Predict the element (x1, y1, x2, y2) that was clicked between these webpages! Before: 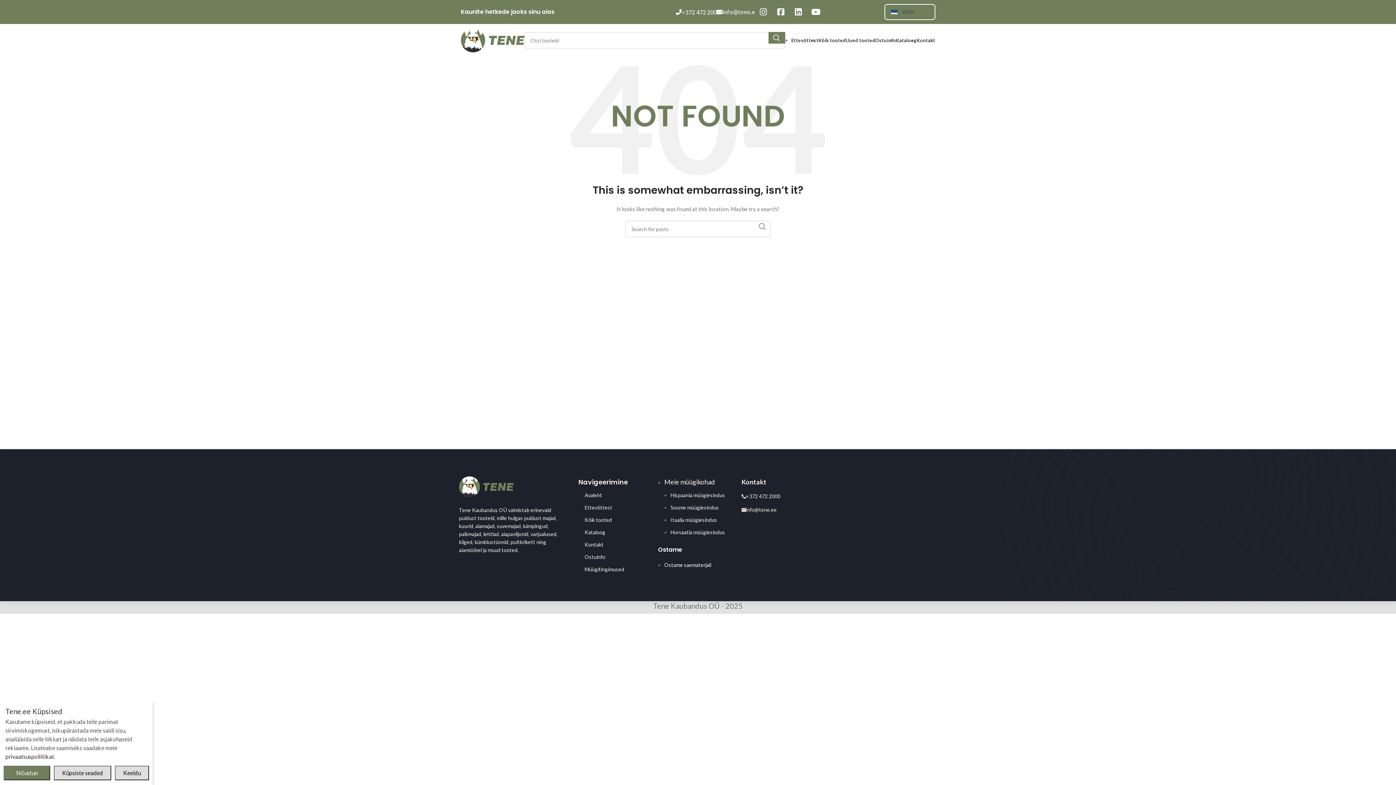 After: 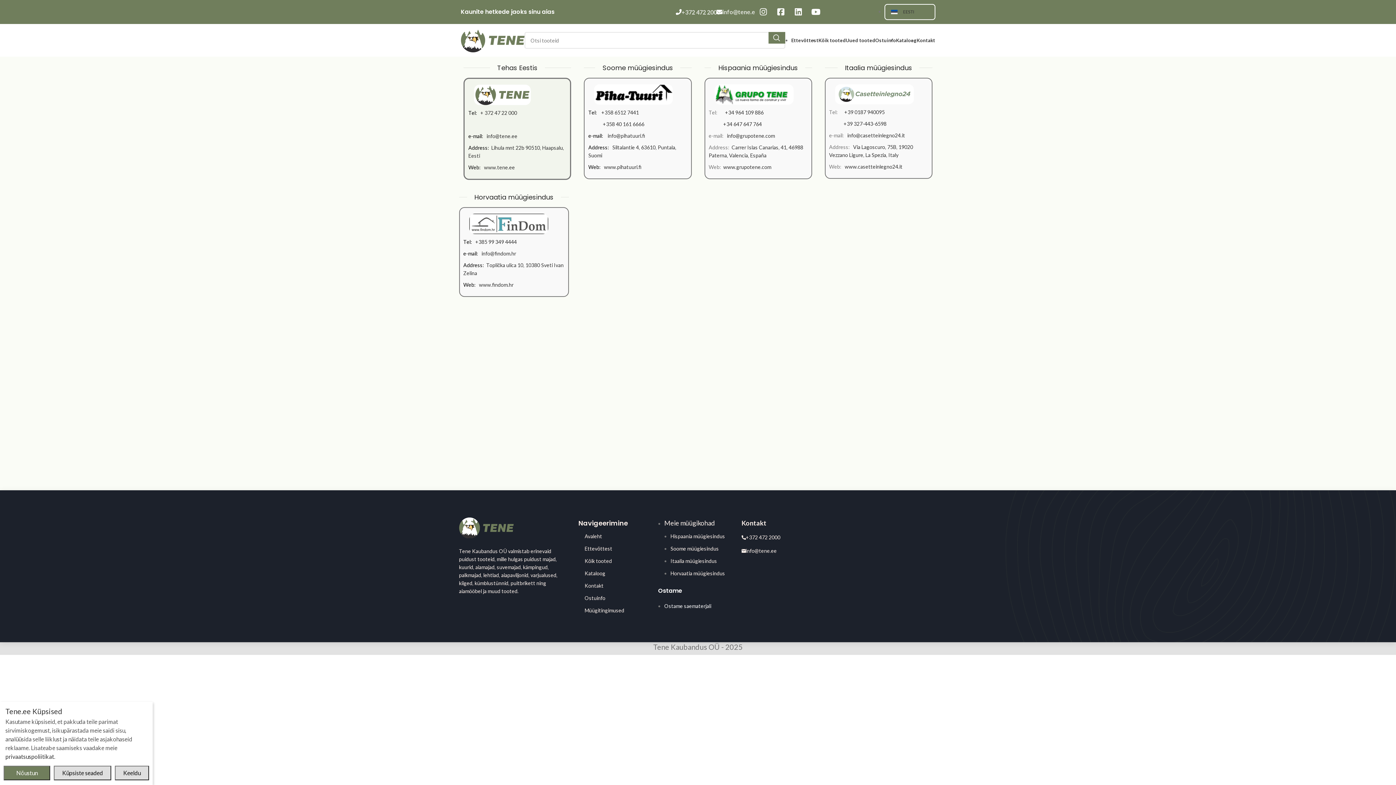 Action: bbox: (916, 33, 935, 47) label: Kontakt